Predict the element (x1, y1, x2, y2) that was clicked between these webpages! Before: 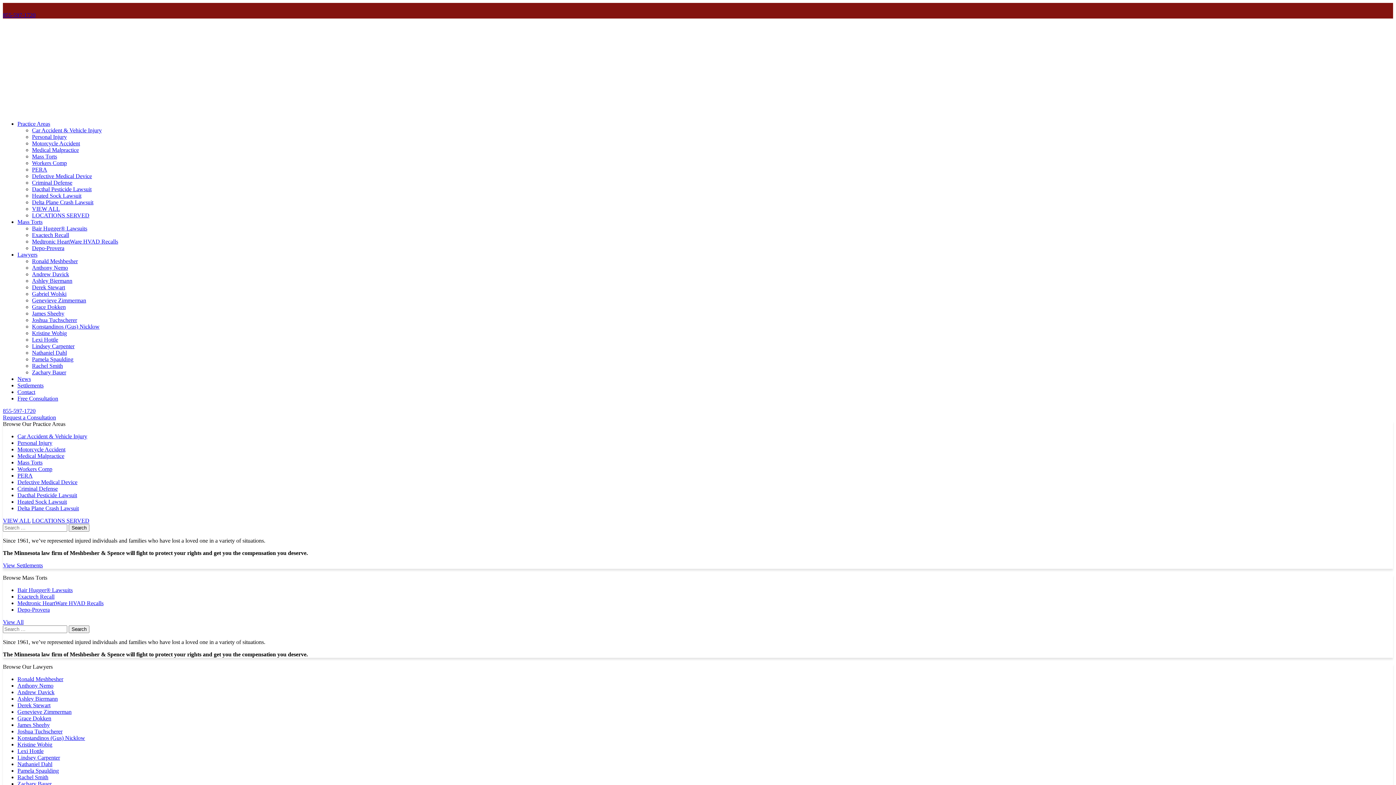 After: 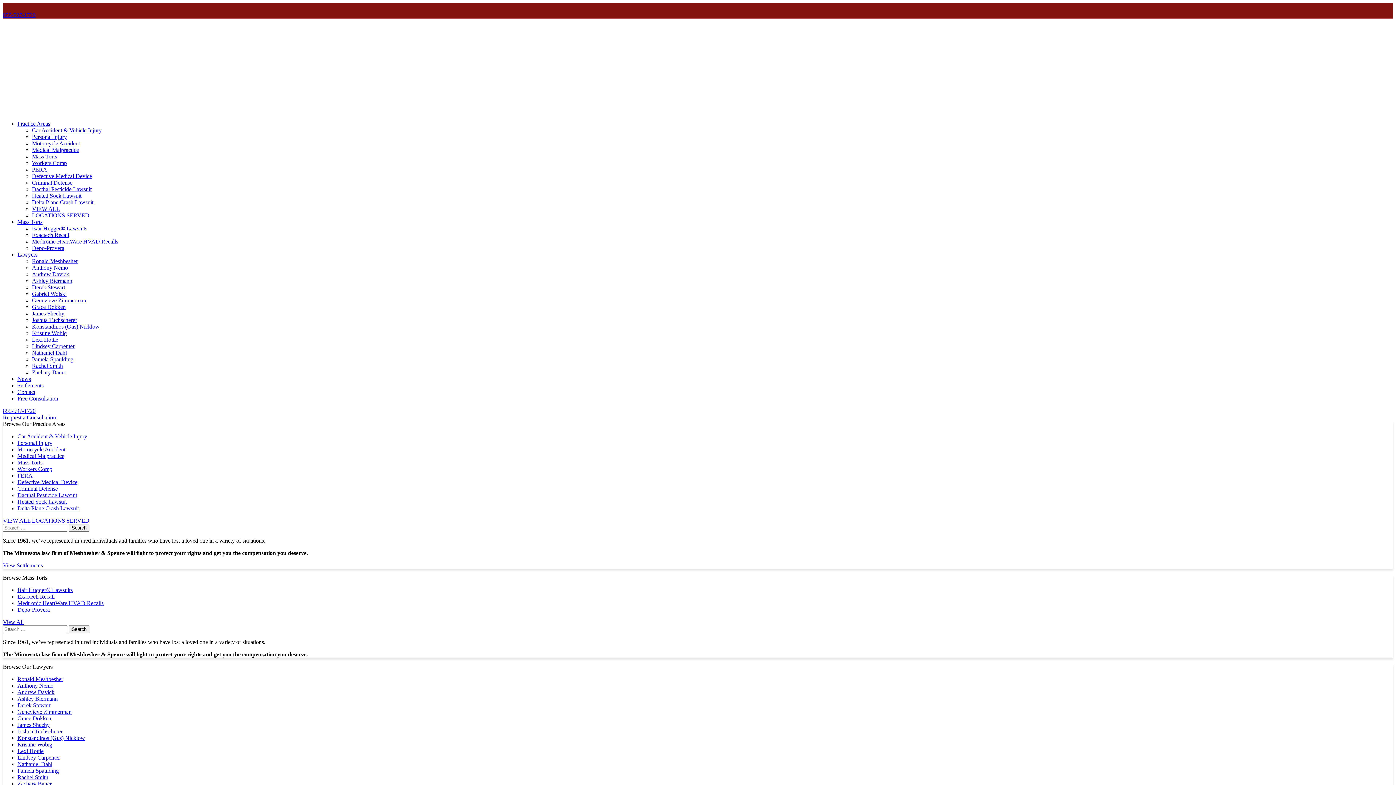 Action: bbox: (2, 2, 1393, 12)